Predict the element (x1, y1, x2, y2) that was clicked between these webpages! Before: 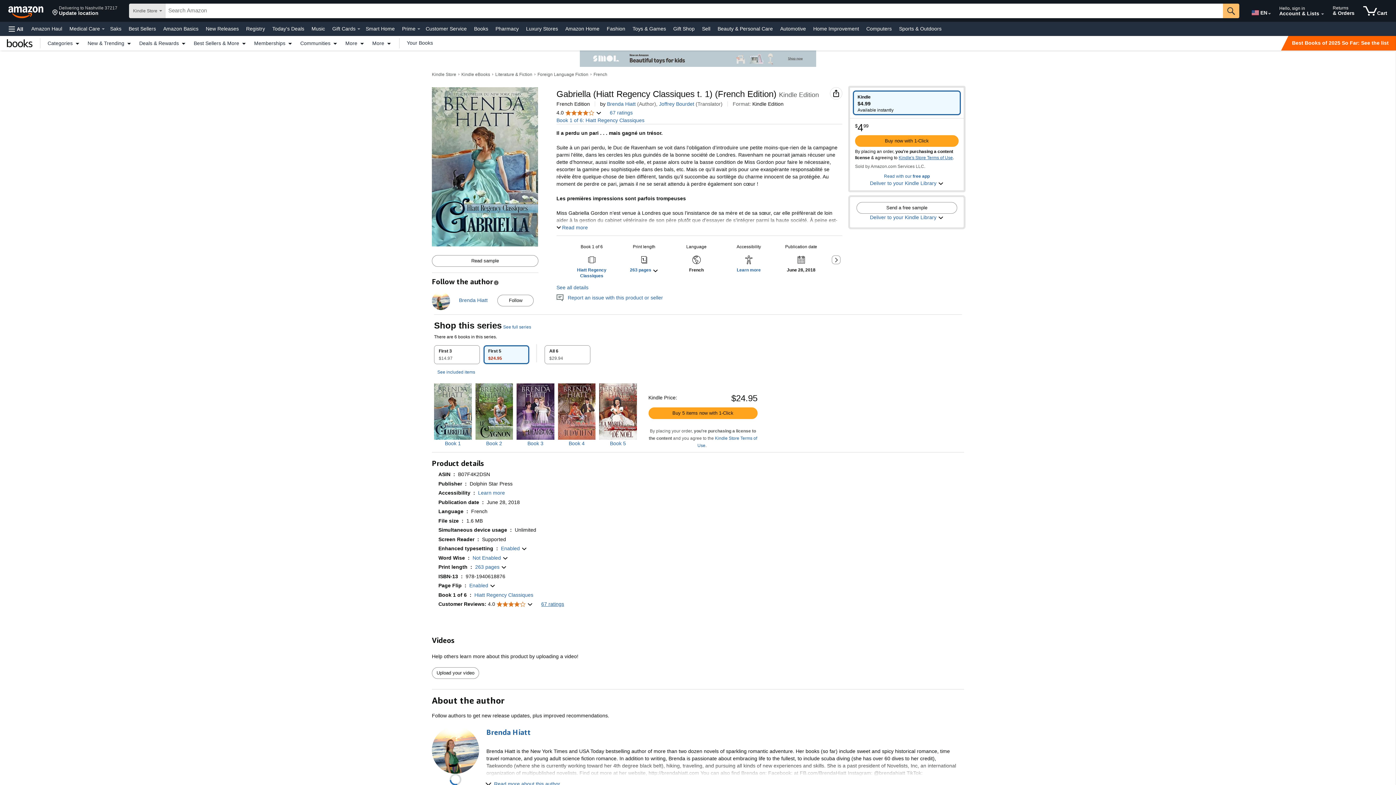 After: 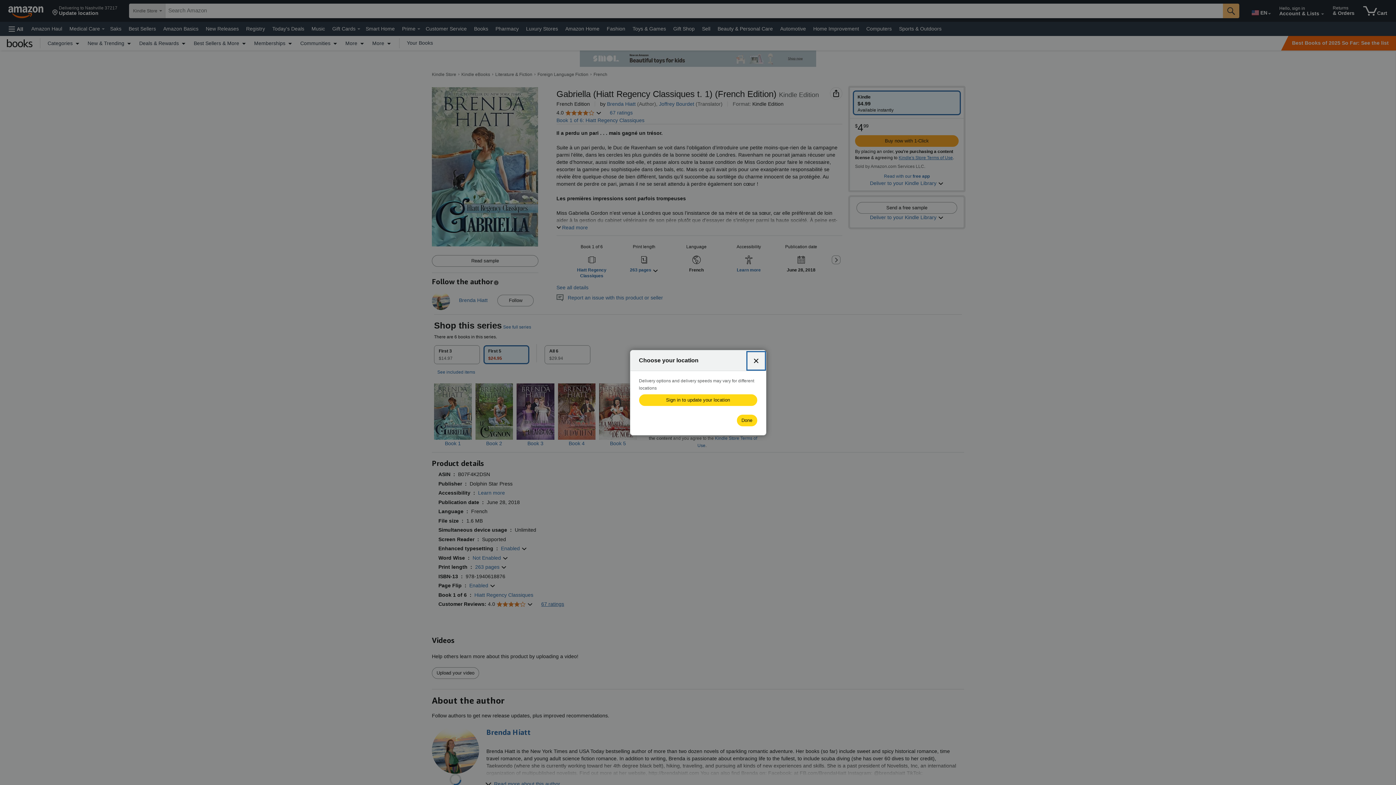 Action: label: Delivering to Nashville 37217
Update location bbox: (49, 1, 120, 20)